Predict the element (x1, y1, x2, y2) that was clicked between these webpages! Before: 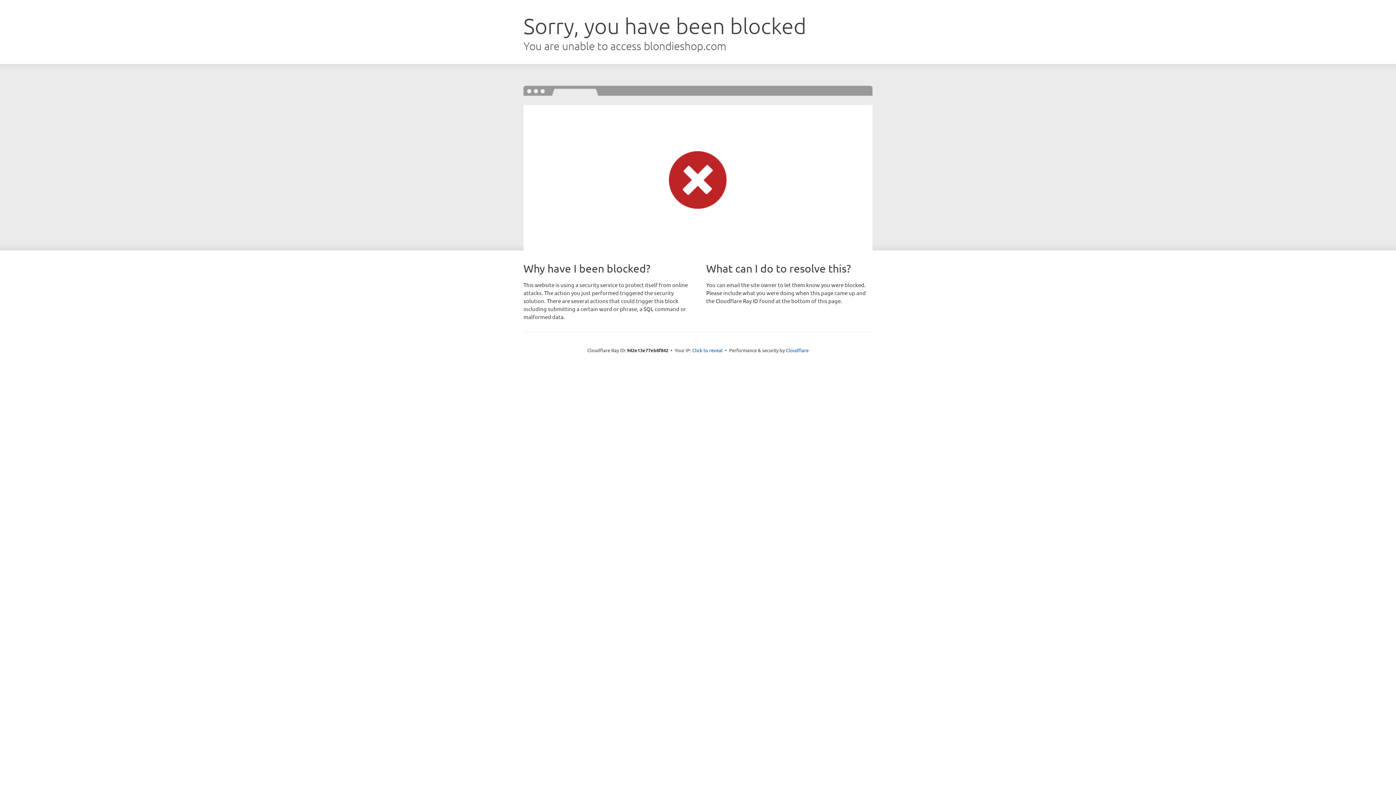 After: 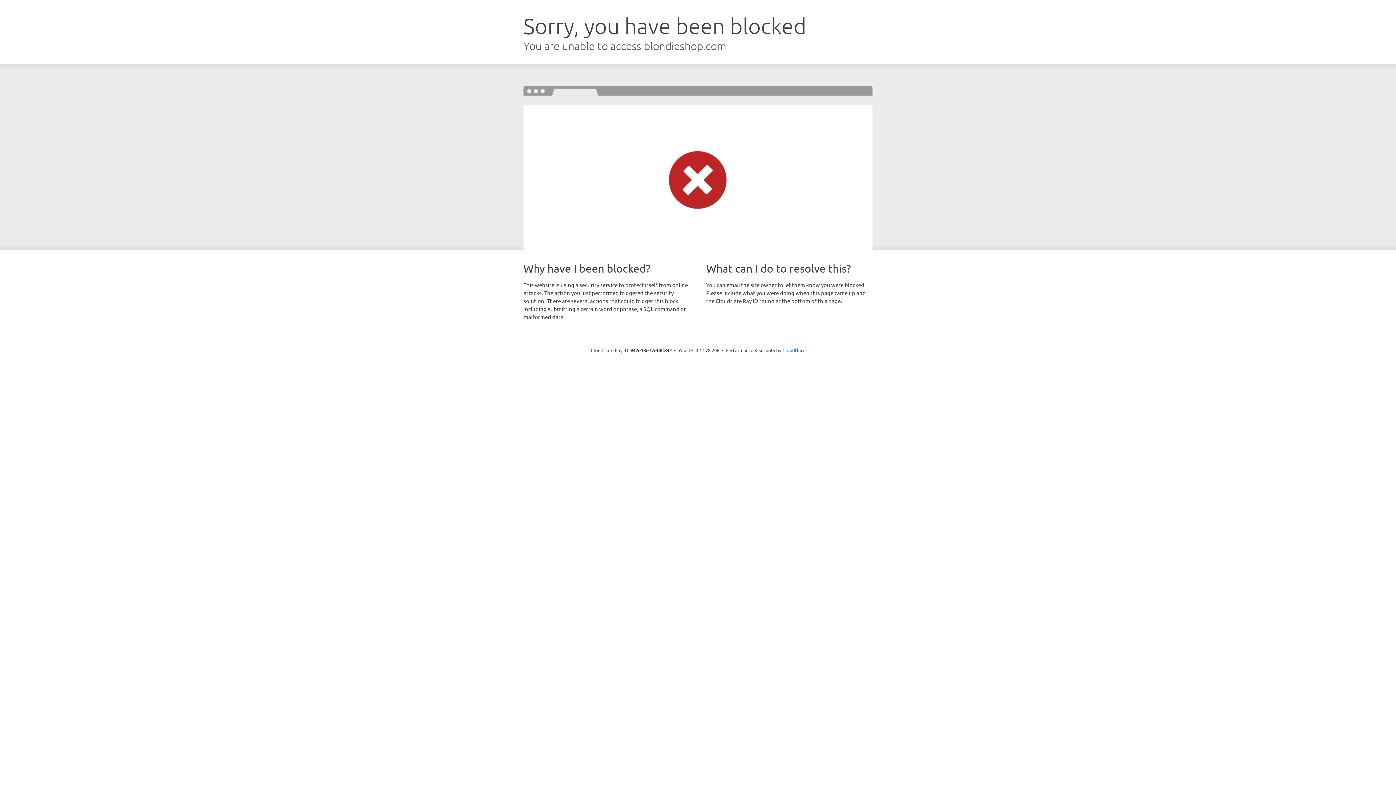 Action: bbox: (692, 346, 722, 353) label: Click to reveal